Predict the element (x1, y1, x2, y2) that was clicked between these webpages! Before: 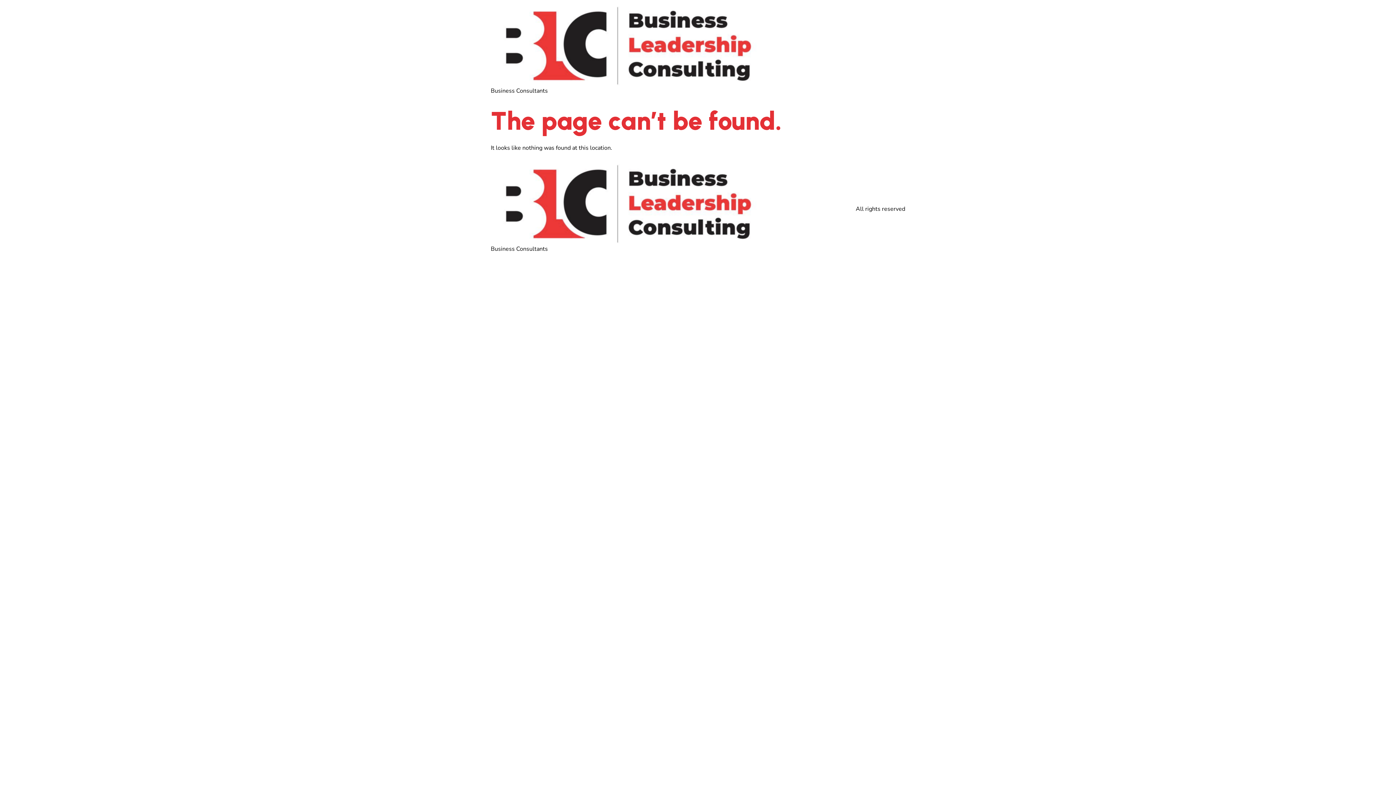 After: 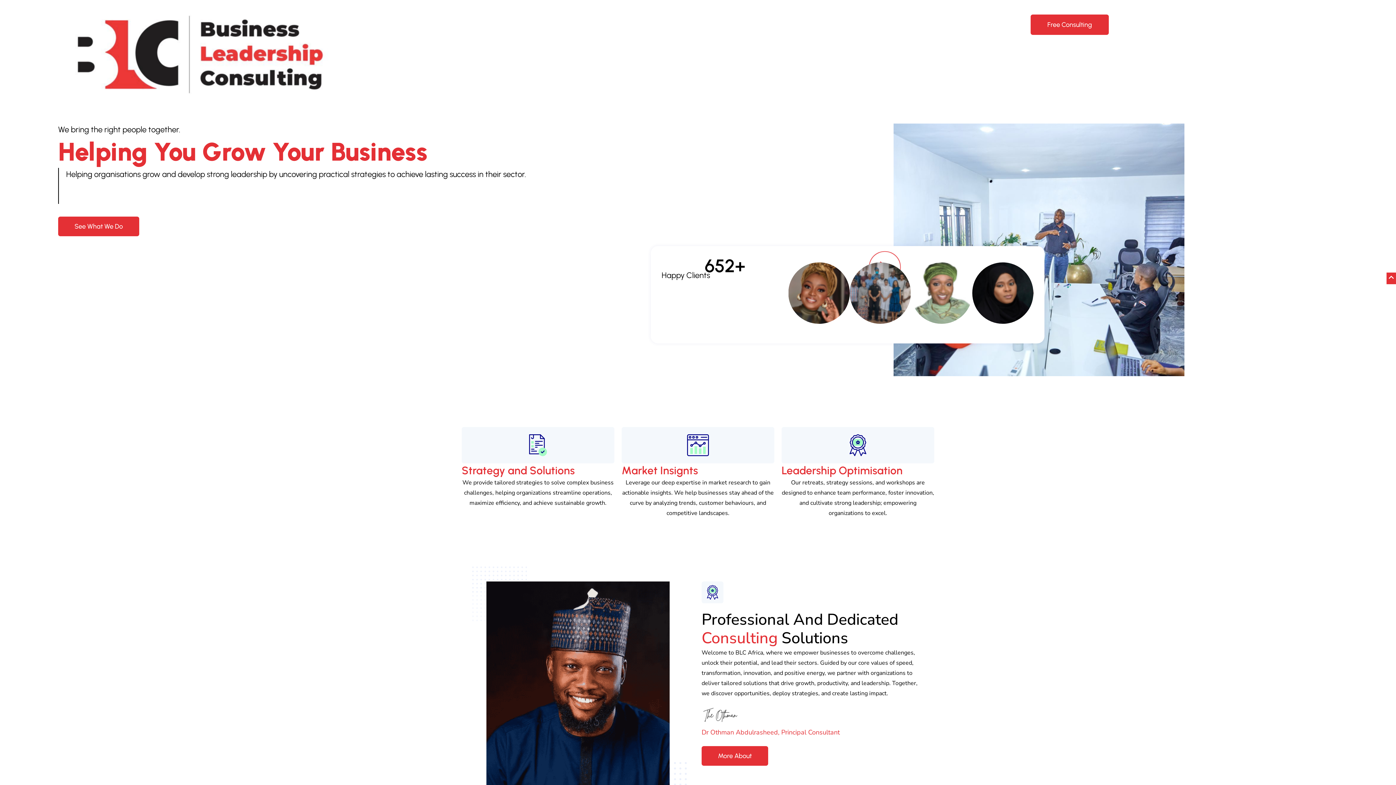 Action: bbox: (490, 164, 756, 244)